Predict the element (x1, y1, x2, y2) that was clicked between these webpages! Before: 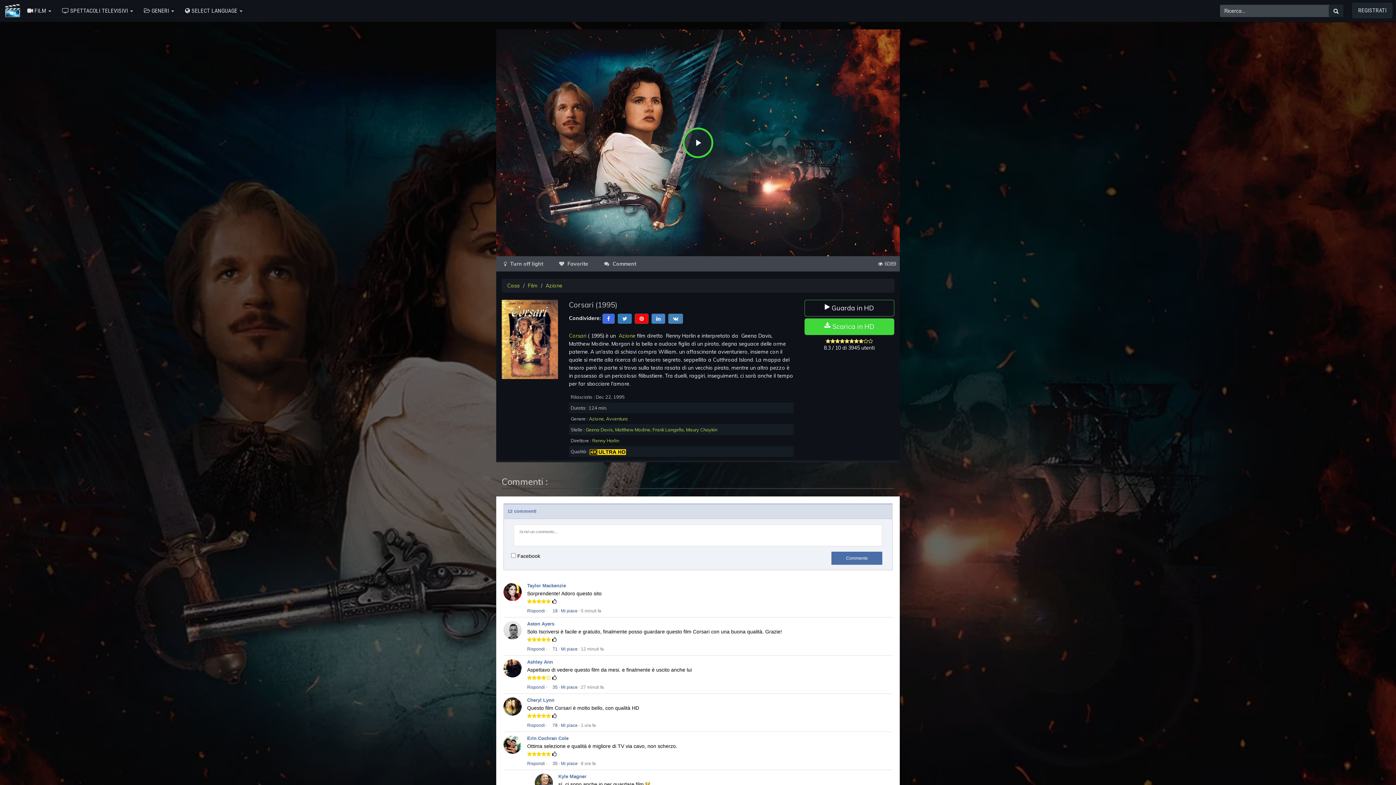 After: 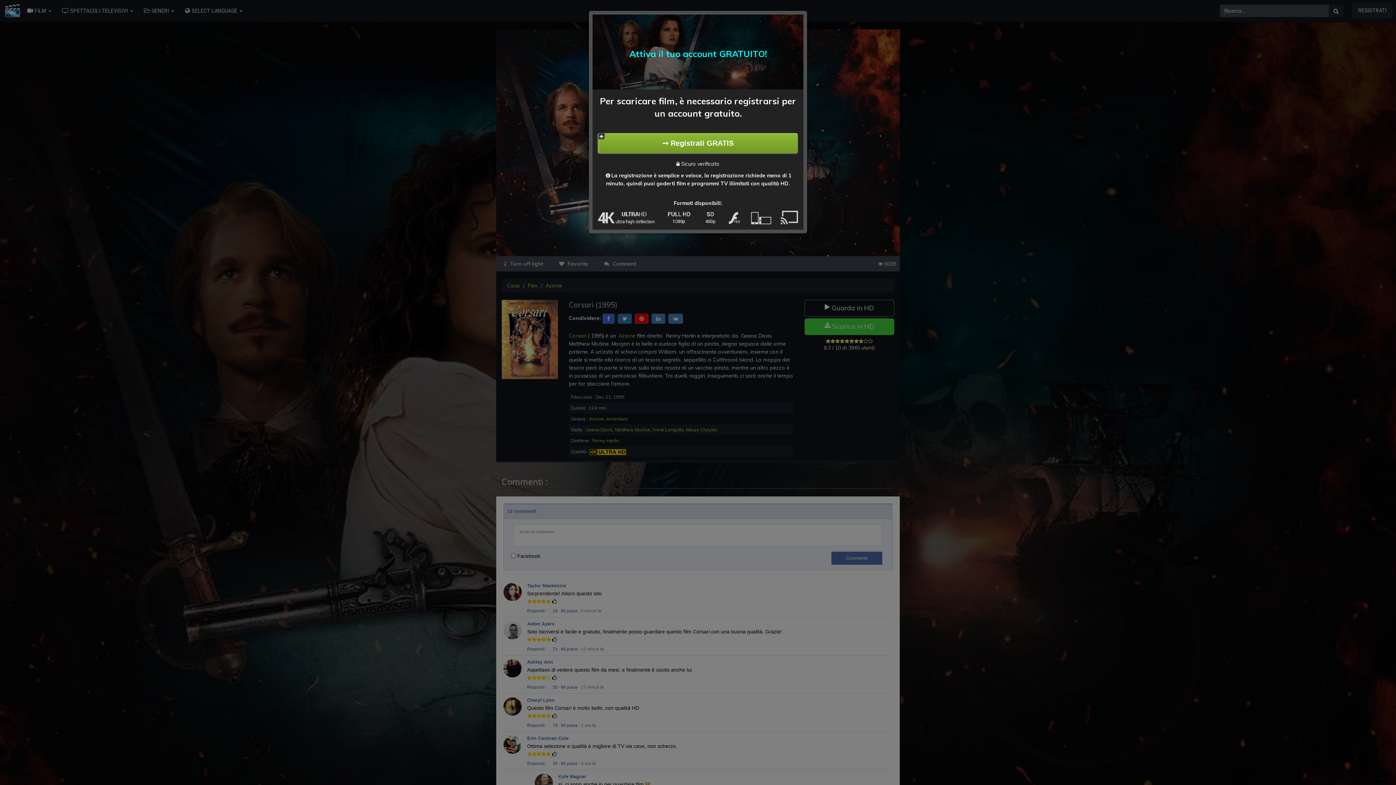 Action: label:  Scarica in HD bbox: (804, 318, 894, 335)